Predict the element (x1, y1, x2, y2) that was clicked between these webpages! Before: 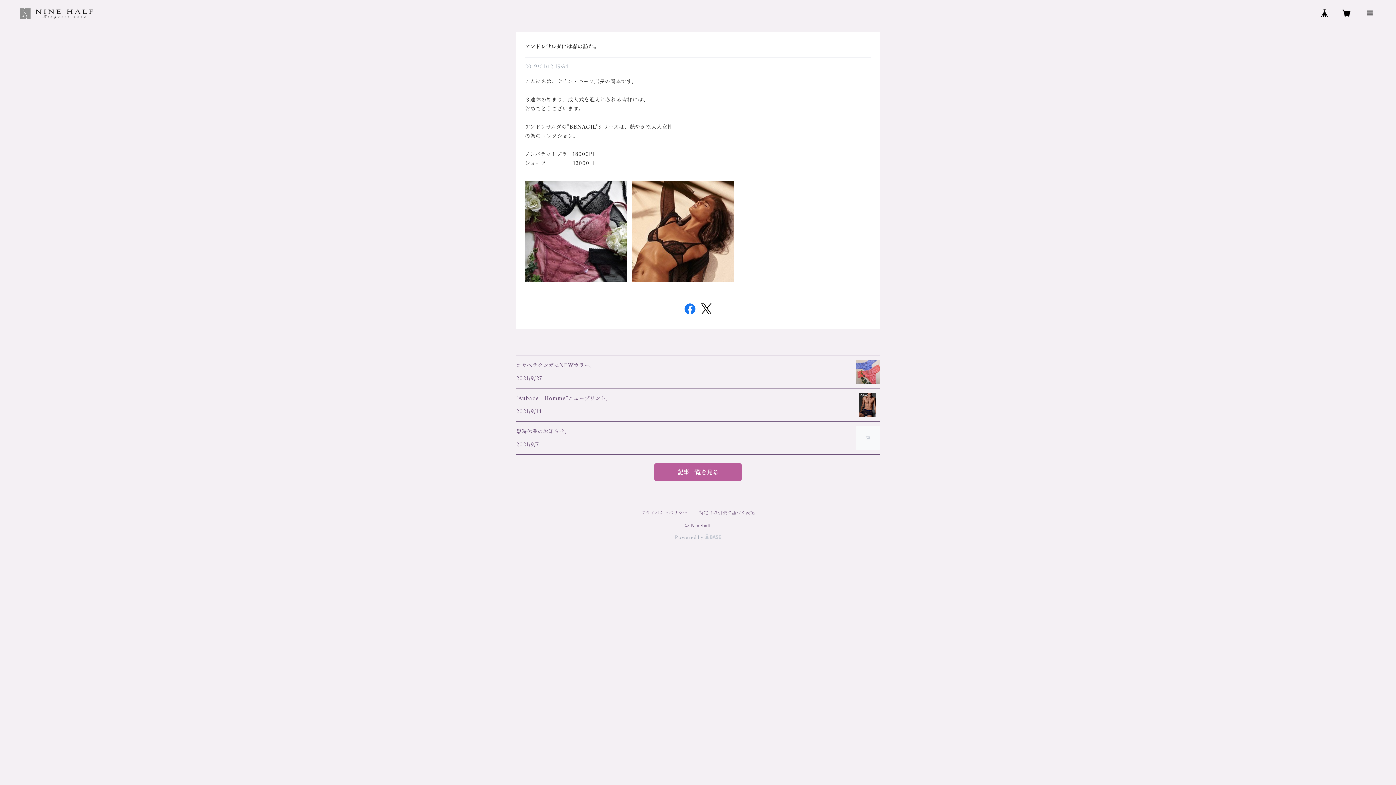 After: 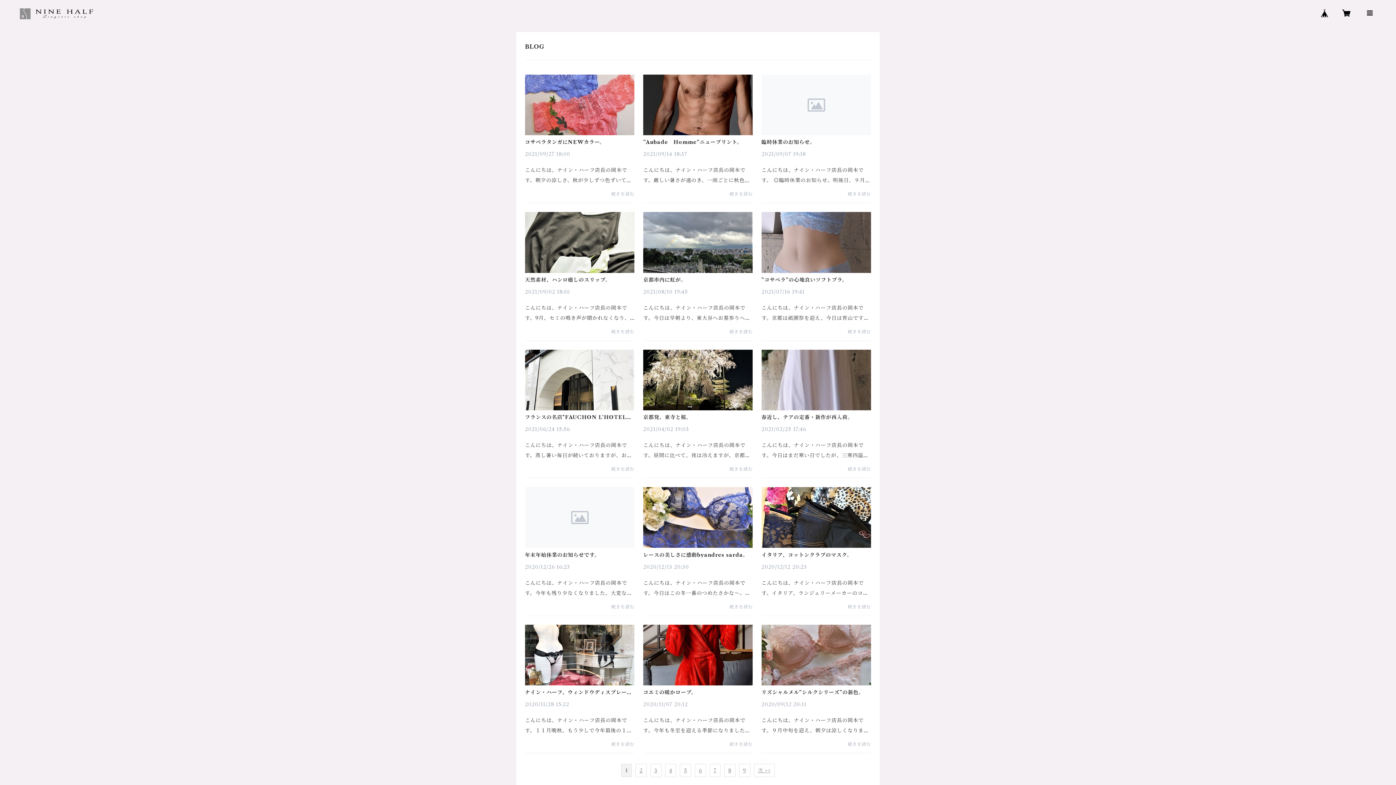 Action: bbox: (654, 463, 741, 481) label: 記事一覧を見る